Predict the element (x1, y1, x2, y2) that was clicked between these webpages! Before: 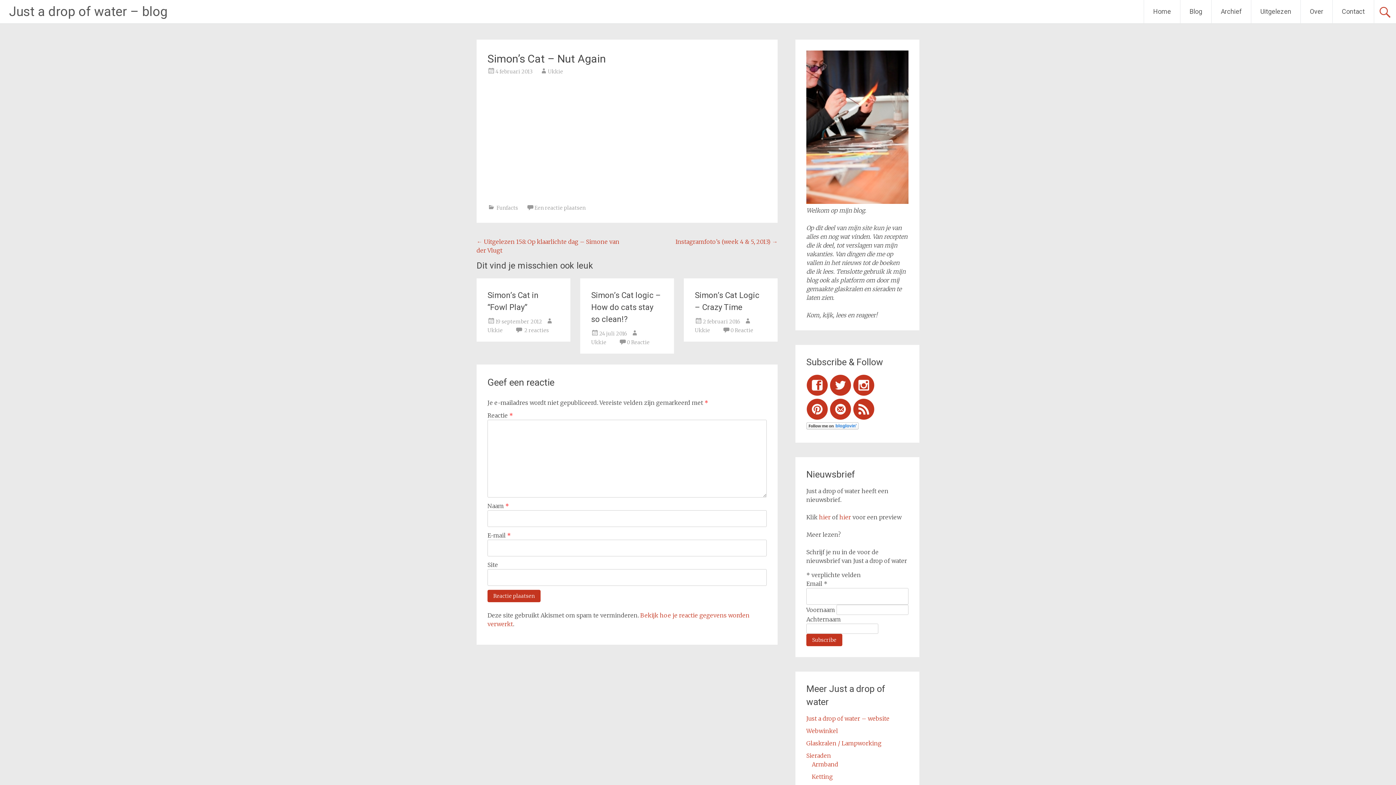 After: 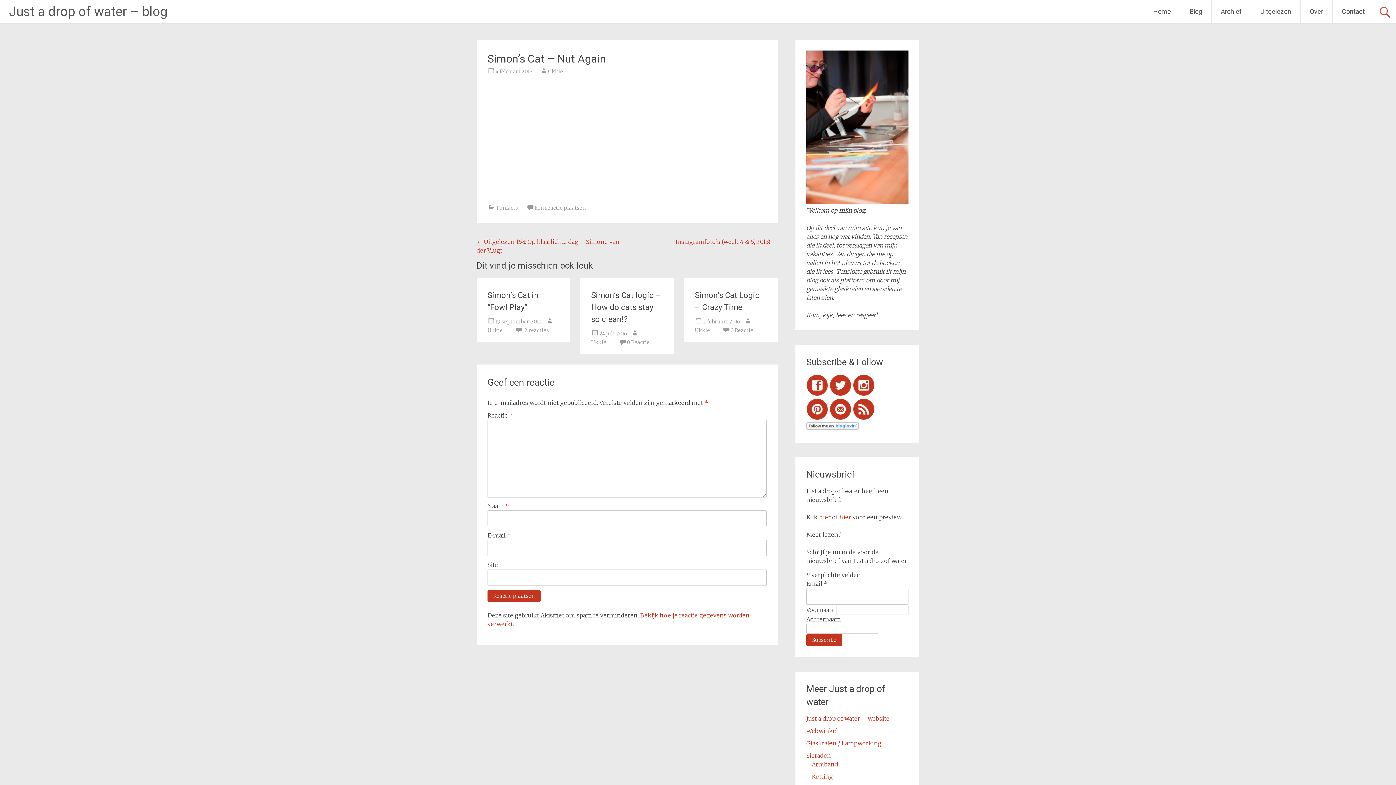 Action: bbox: (853, 414, 874, 421)